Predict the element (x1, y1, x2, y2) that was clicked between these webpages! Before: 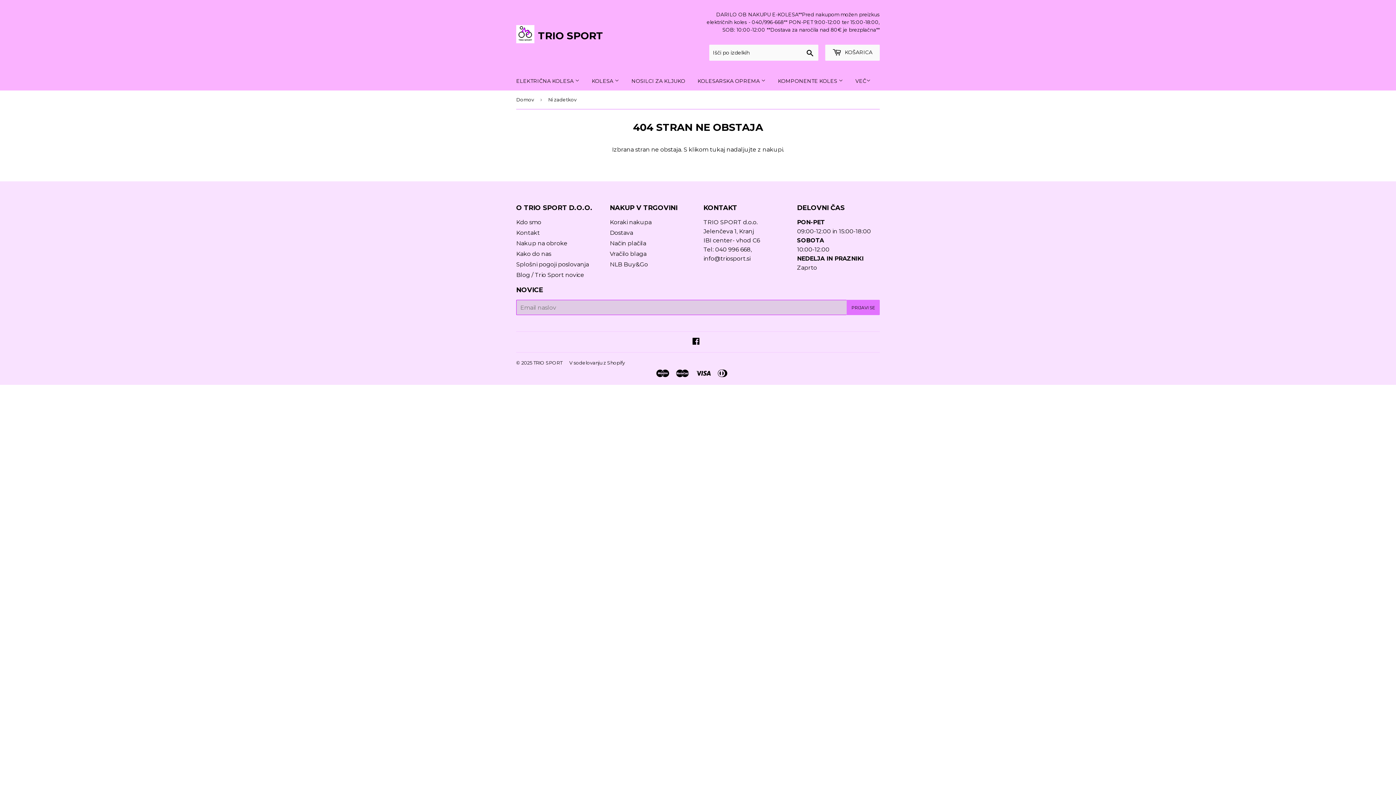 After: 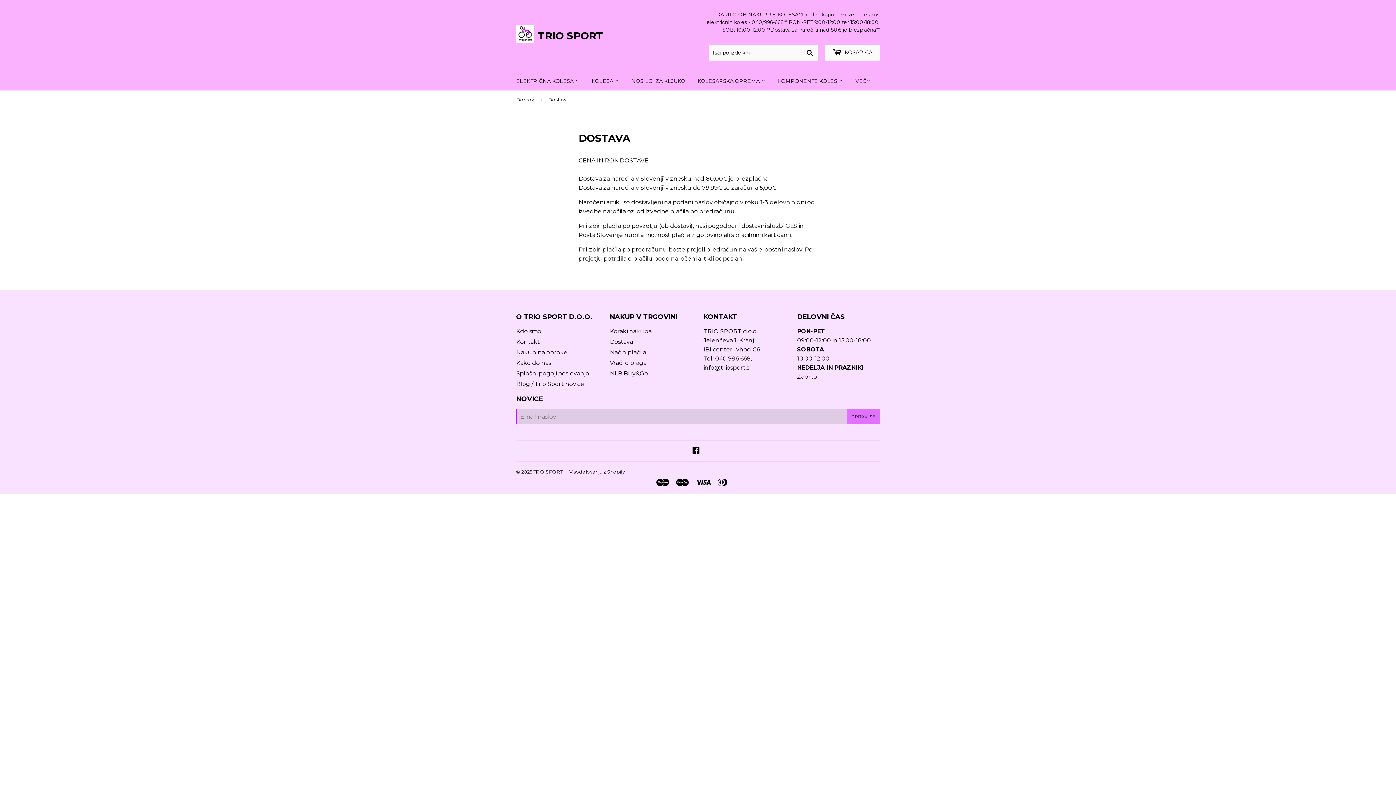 Action: label: Dostava bbox: (610, 229, 633, 236)